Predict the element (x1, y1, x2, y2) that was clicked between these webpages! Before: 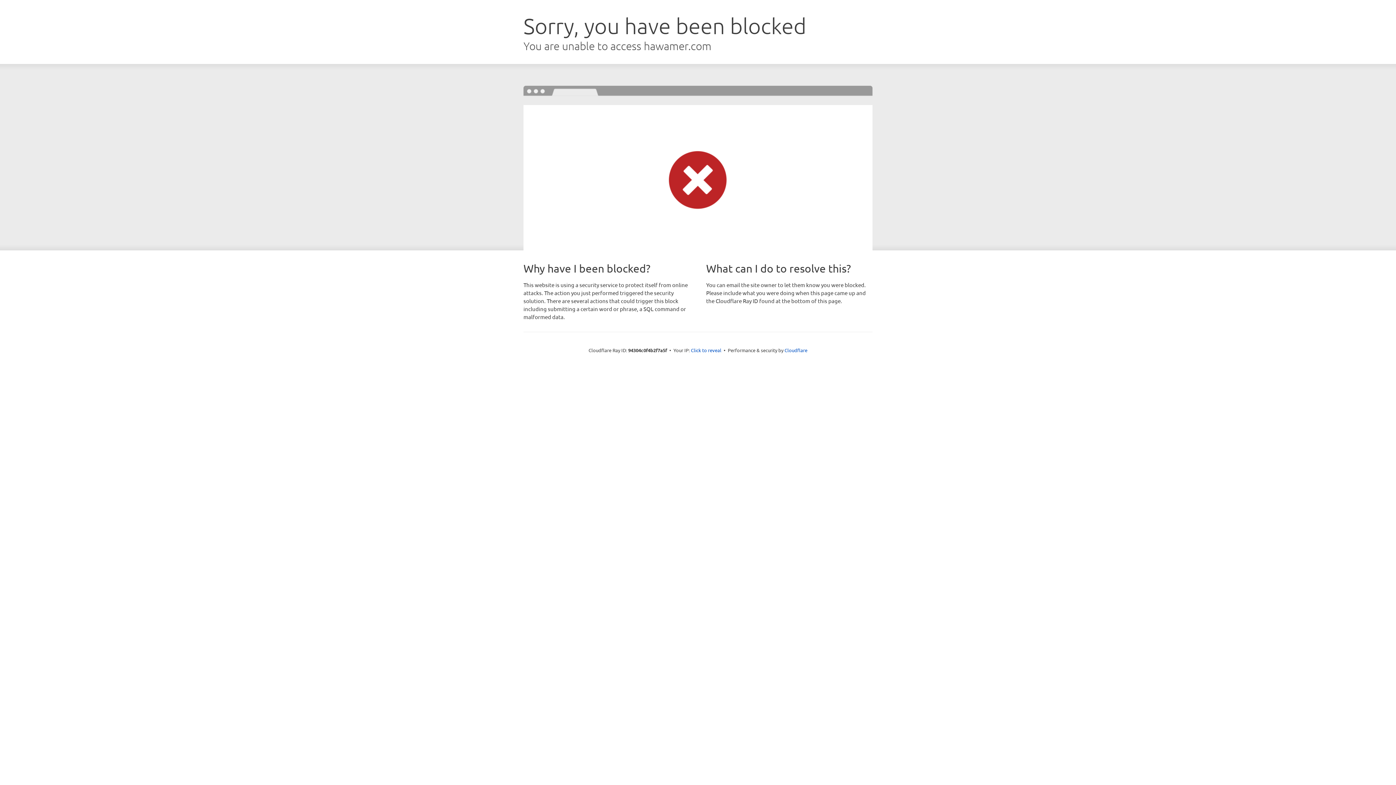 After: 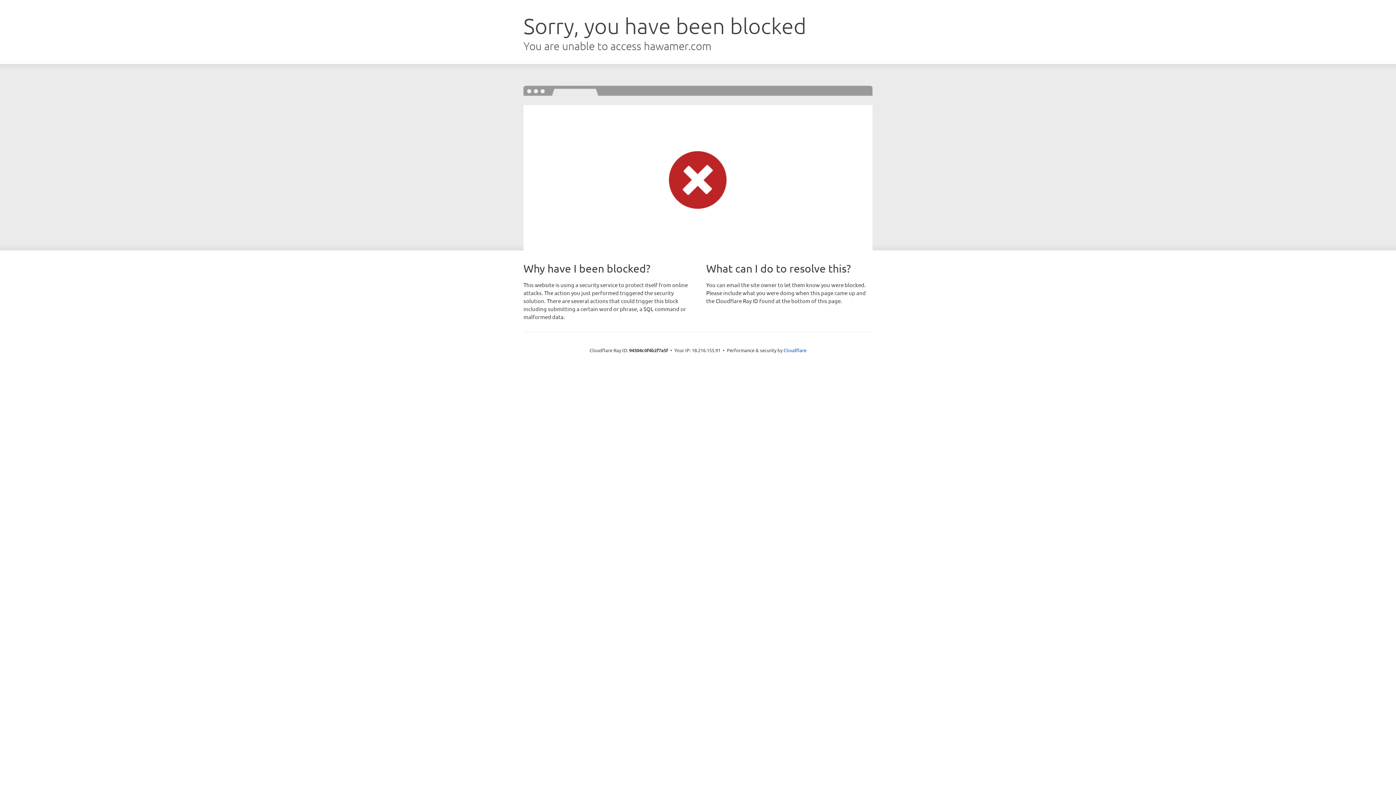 Action: label: Click to reveal bbox: (691, 346, 721, 353)